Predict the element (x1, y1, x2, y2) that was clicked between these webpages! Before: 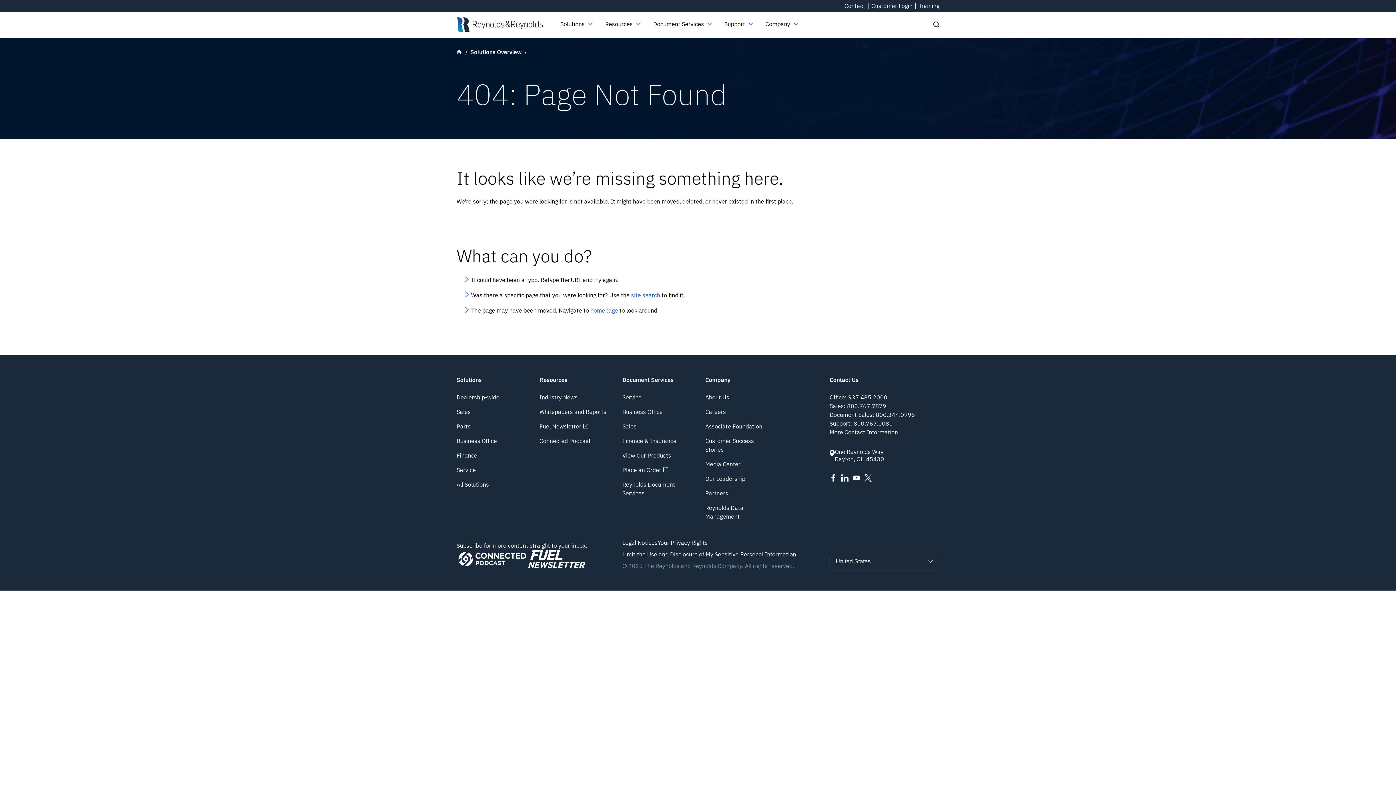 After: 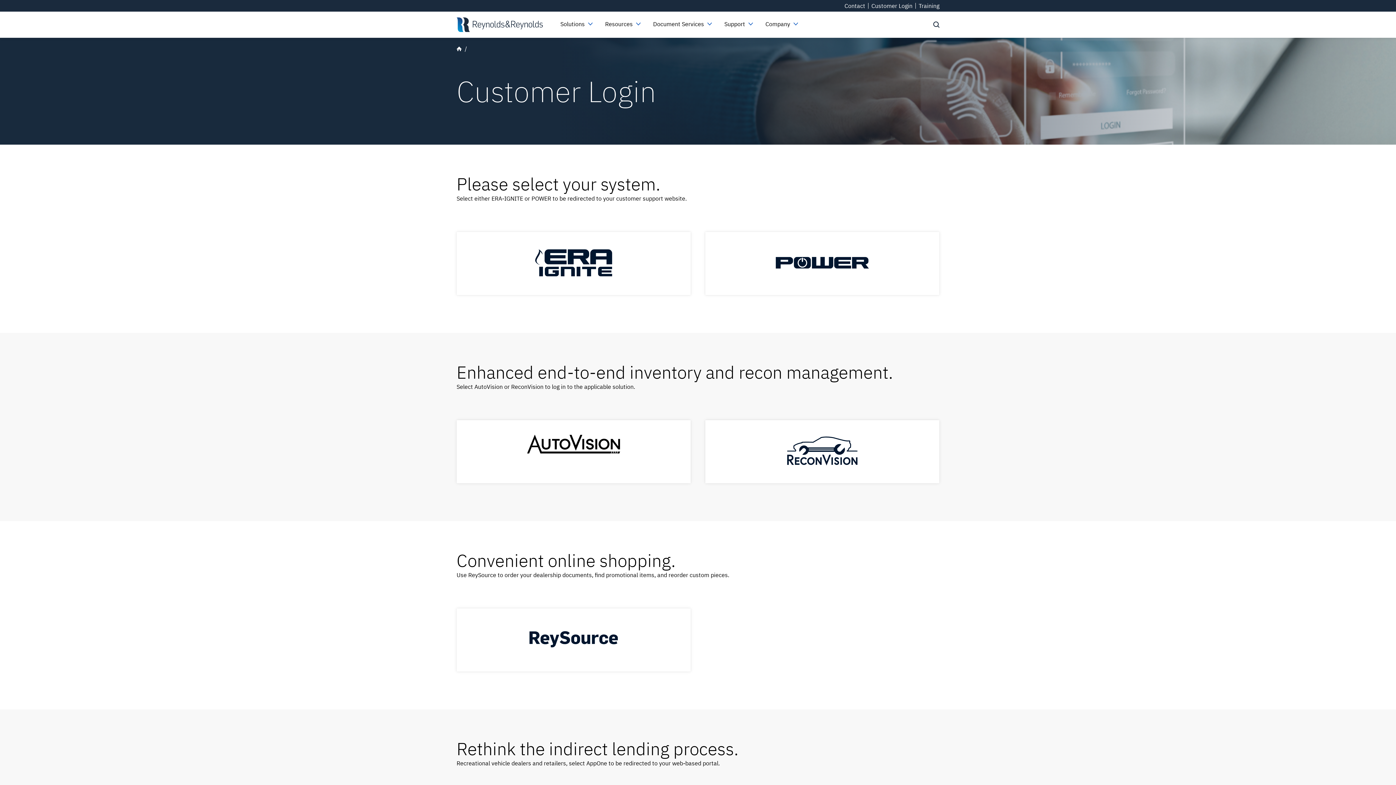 Action: bbox: (871, 1, 912, 10) label: Customer Login